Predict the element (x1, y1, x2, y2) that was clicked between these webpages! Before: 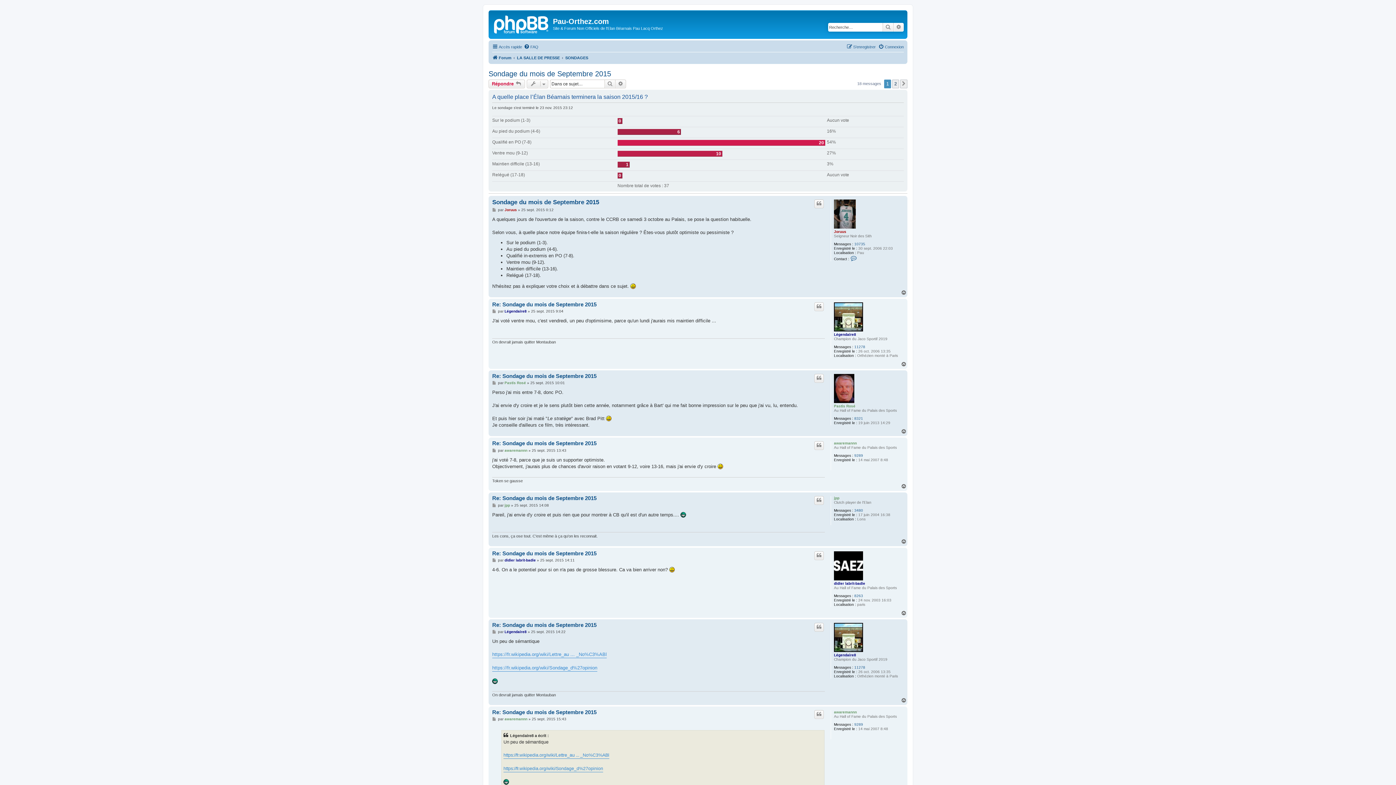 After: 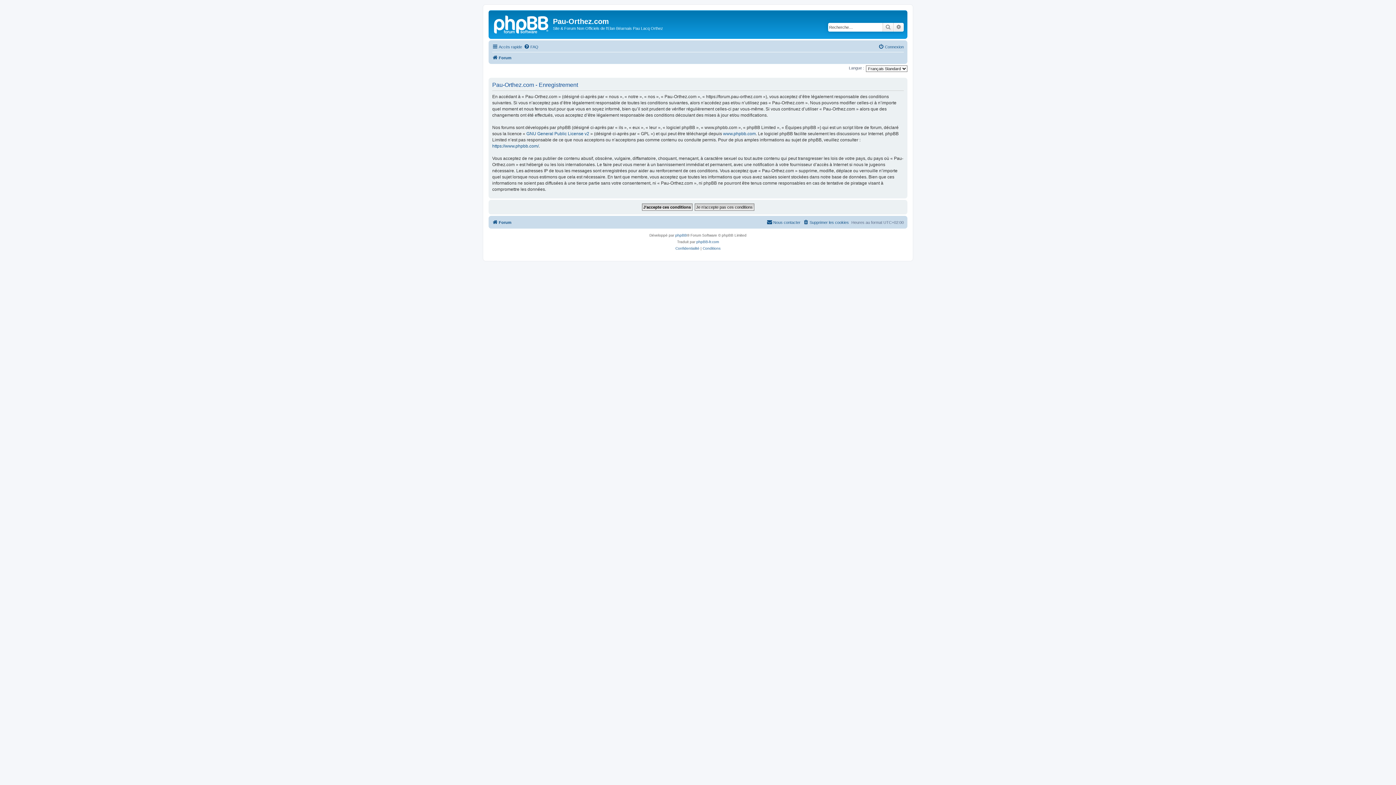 Action: bbox: (846, 42, 876, 51) label: S’enregistrer